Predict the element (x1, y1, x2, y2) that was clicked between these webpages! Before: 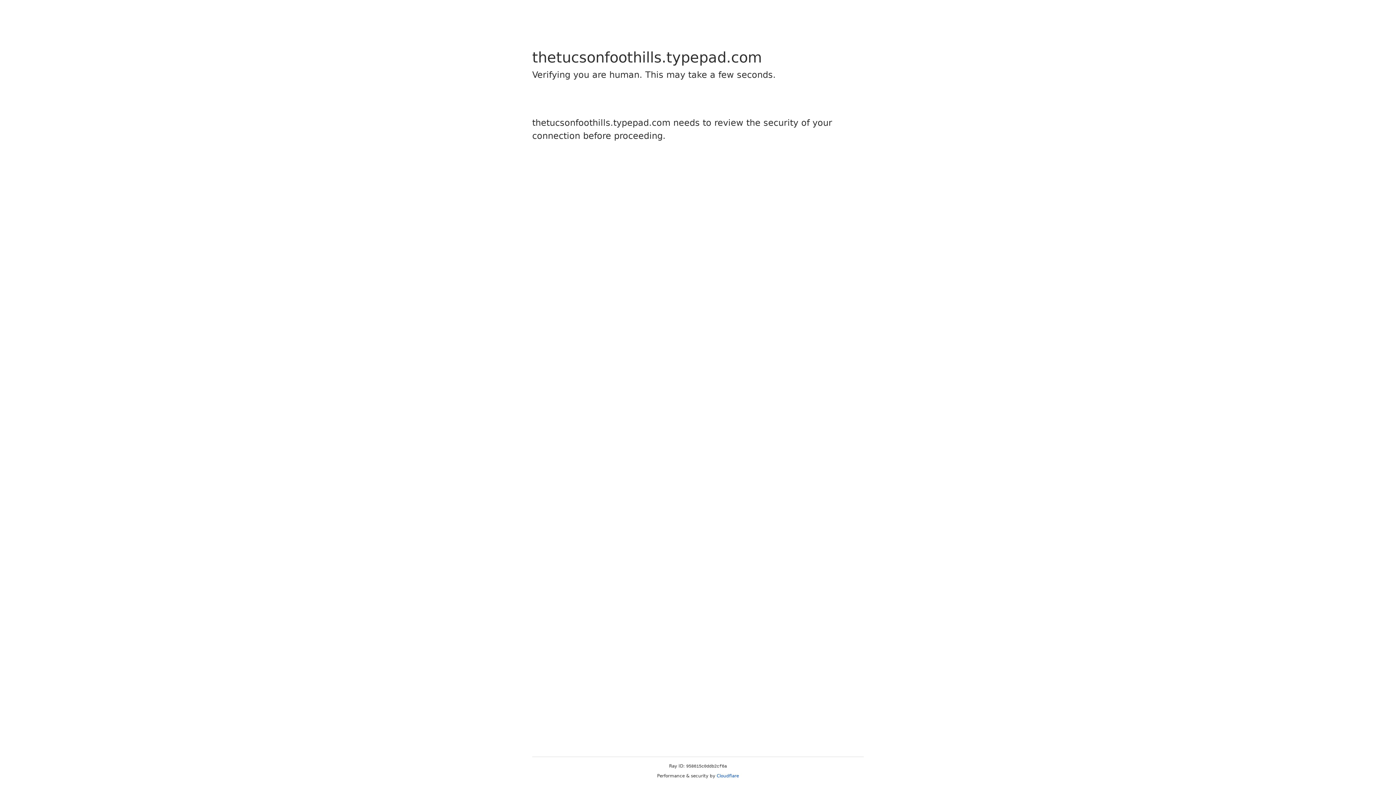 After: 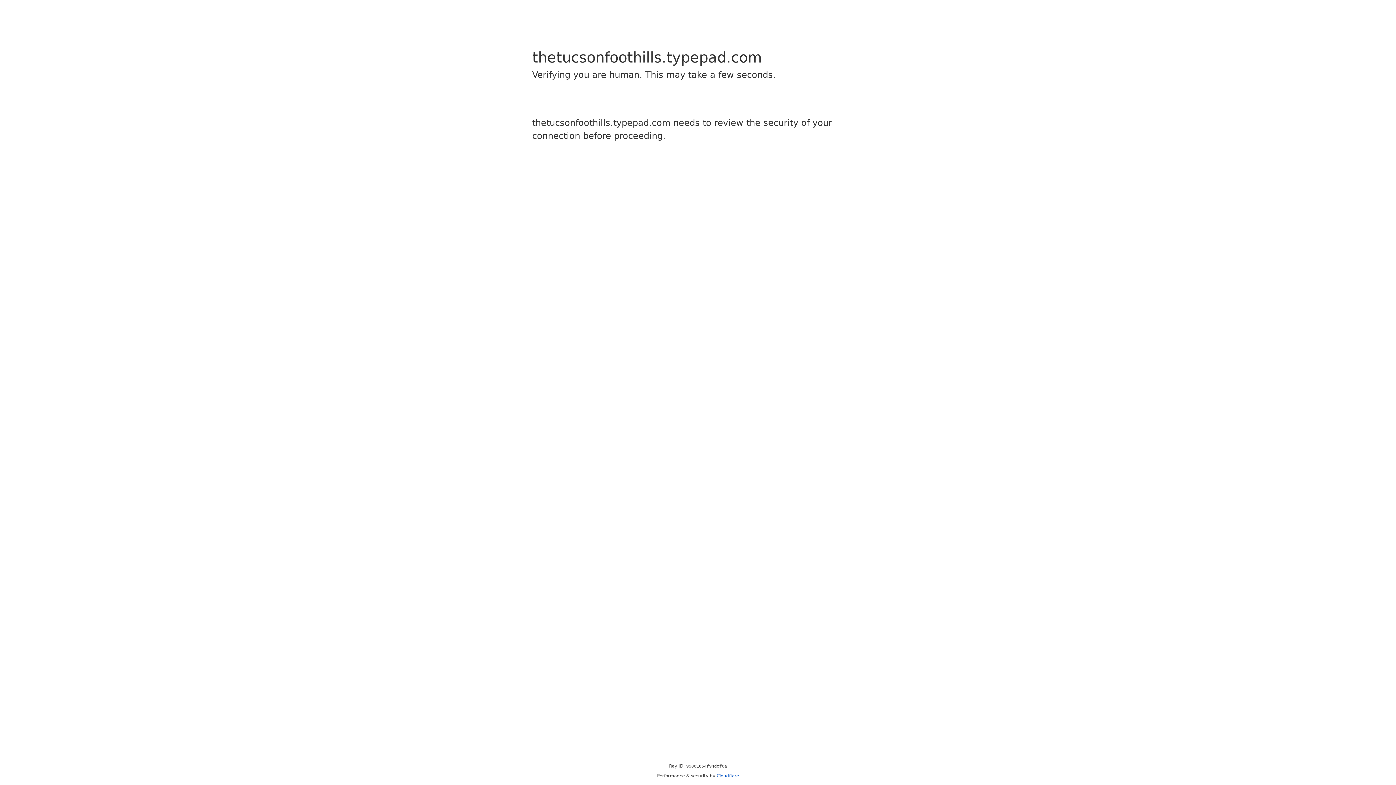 Action: label: Cloudflare bbox: (716, 773, 739, 778)